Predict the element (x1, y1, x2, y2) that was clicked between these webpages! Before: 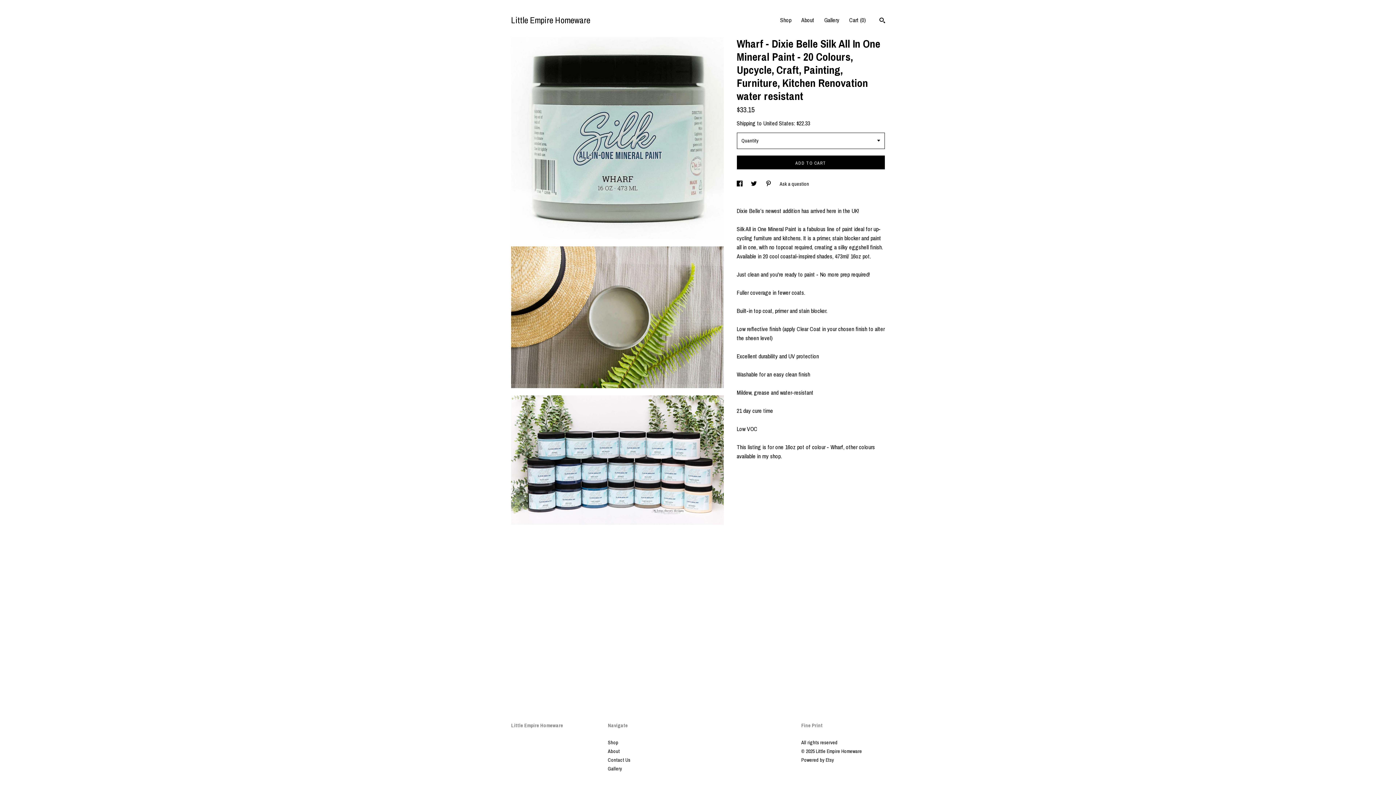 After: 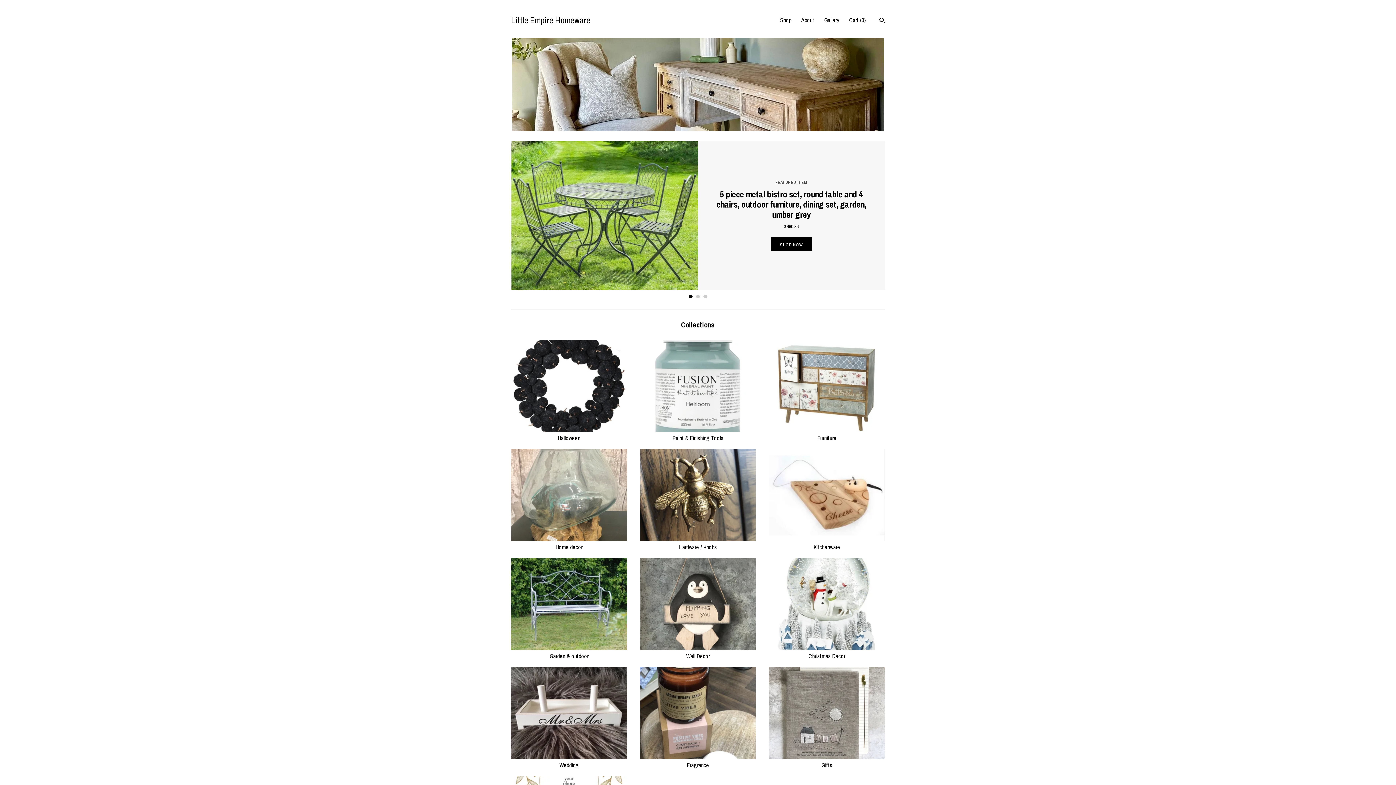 Action: label: Little Empire Homeware bbox: (511, 13, 590, 20)